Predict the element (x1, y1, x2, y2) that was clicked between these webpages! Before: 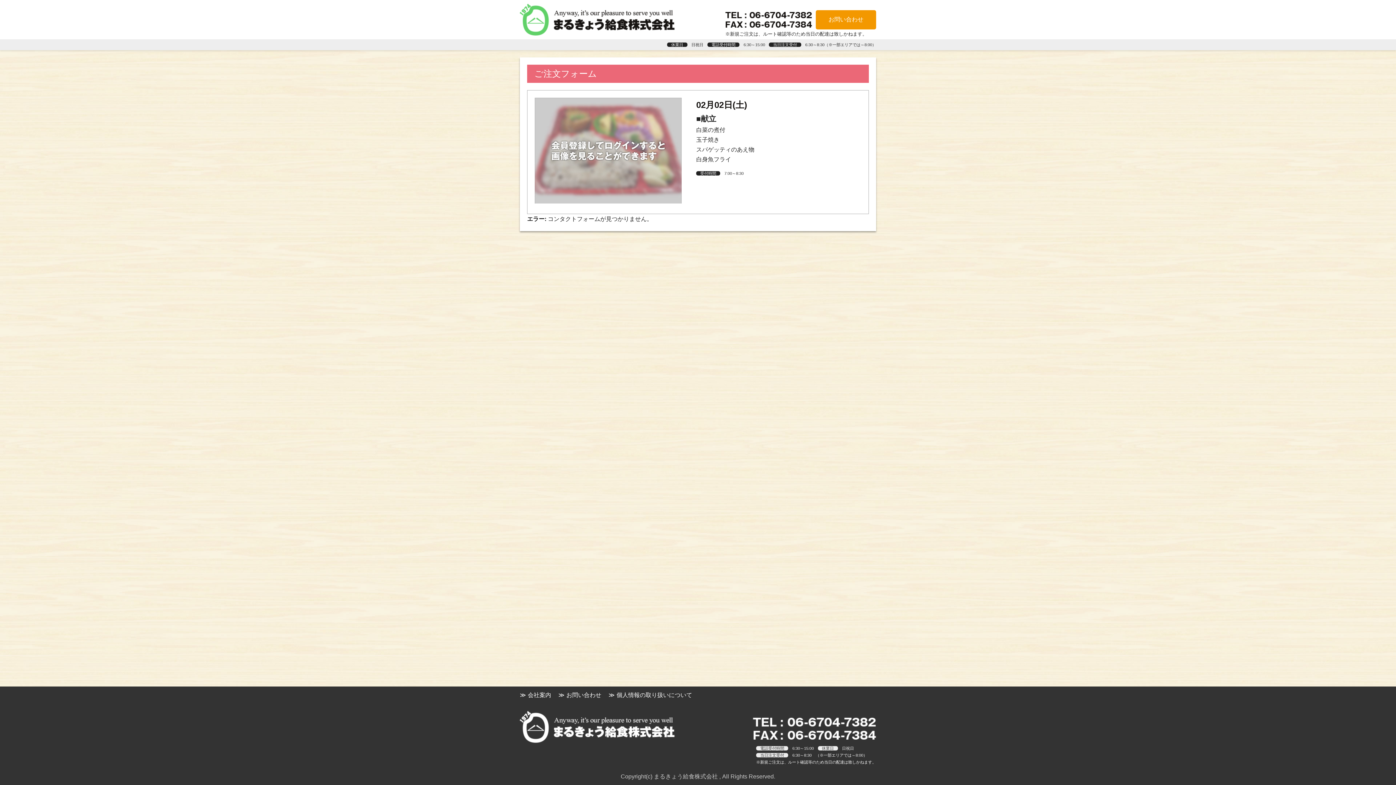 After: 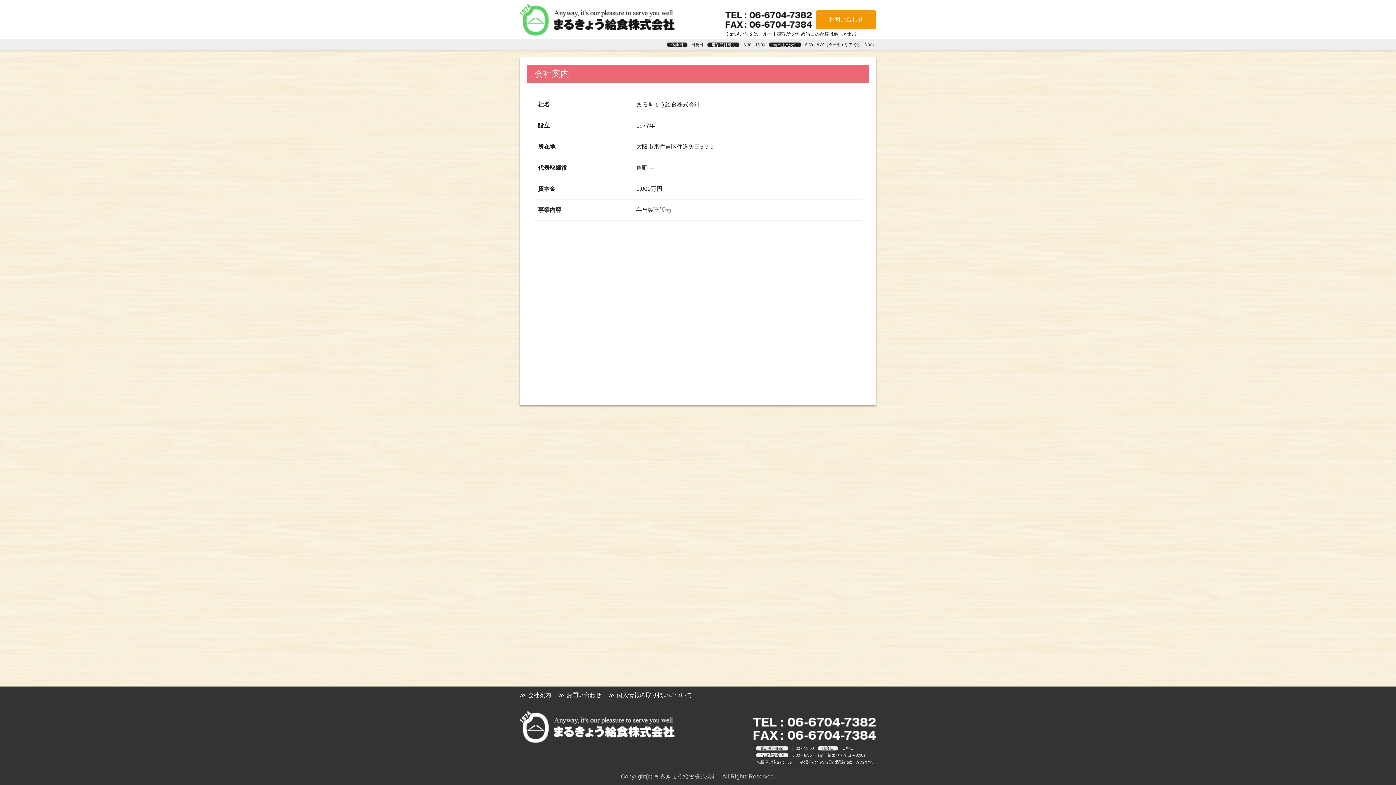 Action: label: 会社案内 bbox: (520, 692, 551, 698)